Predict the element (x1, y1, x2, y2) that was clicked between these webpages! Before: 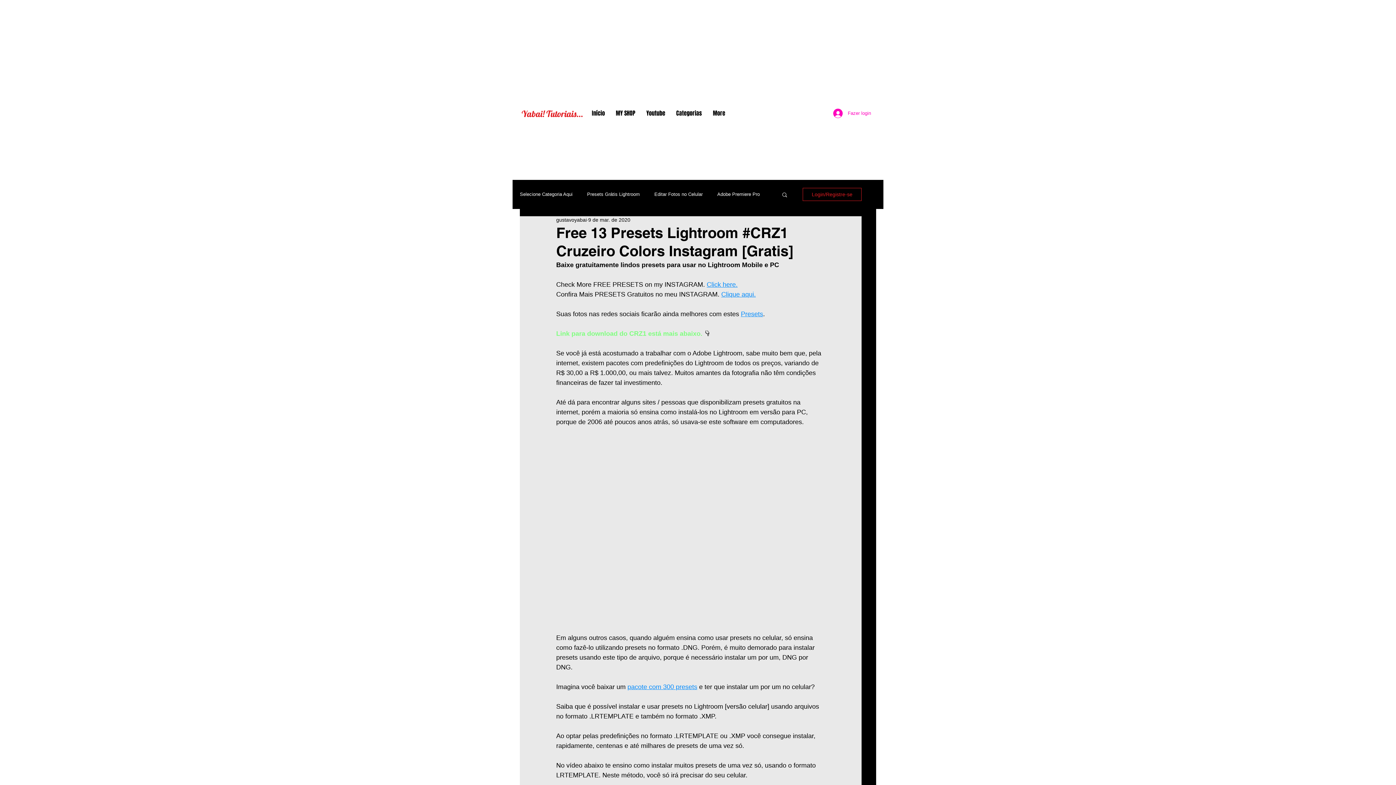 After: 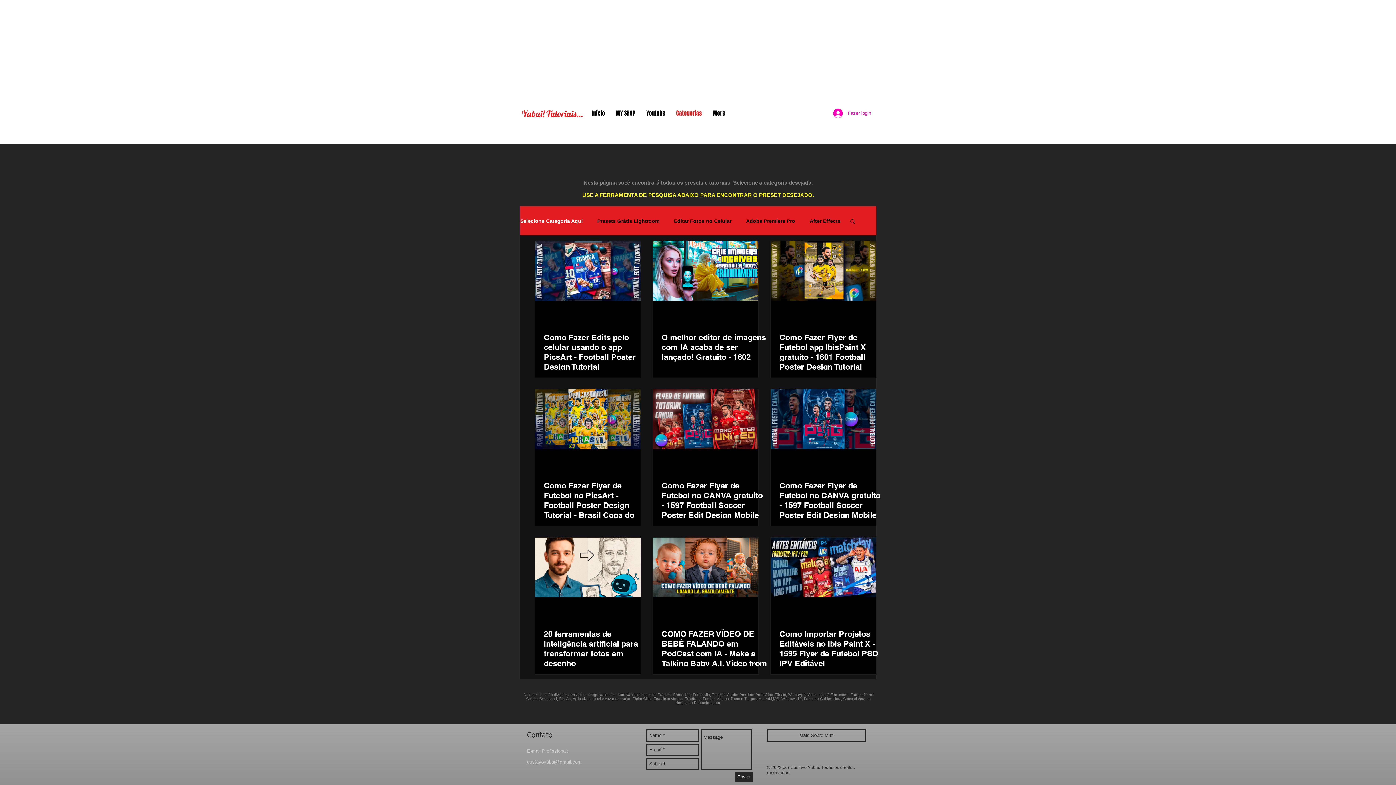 Action: bbox: (741, 310, 763, 317) label: Presets